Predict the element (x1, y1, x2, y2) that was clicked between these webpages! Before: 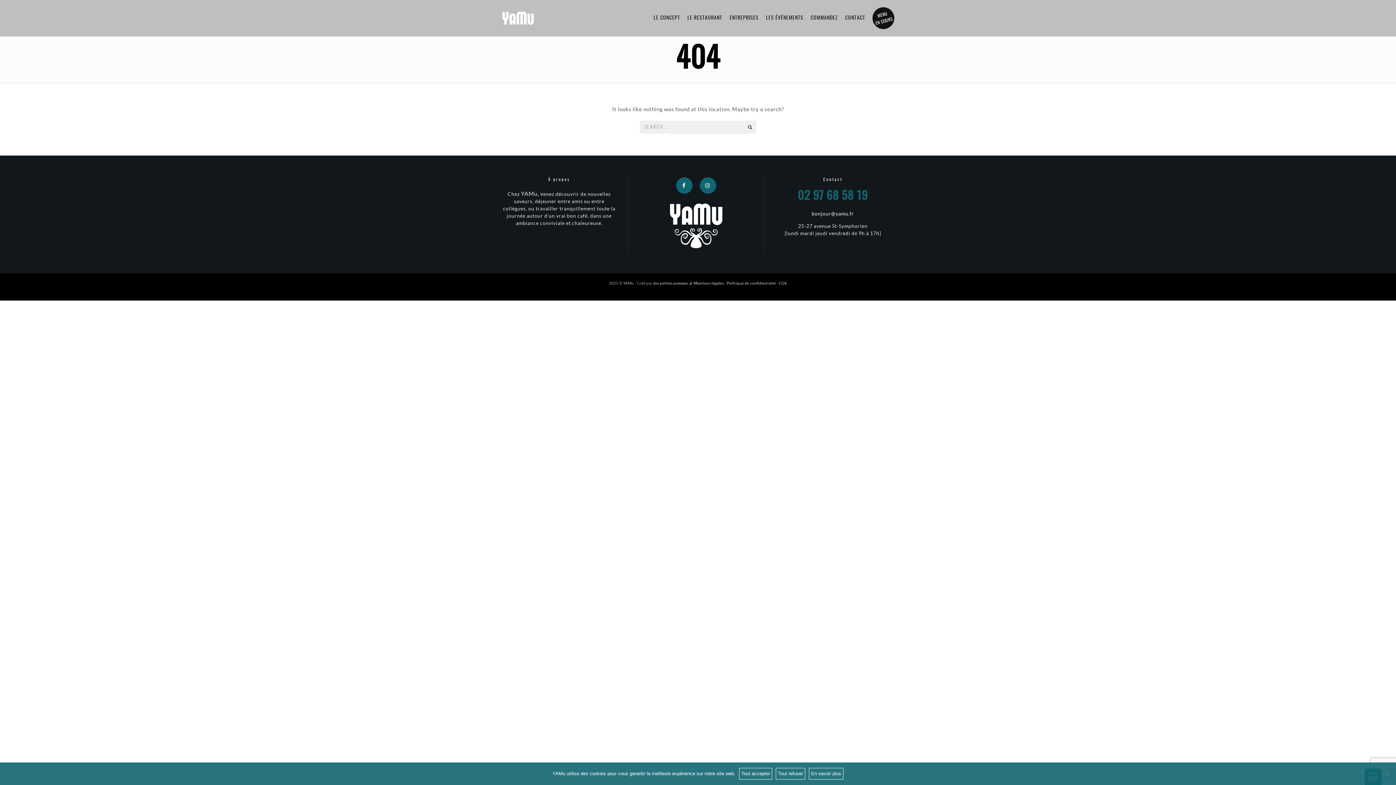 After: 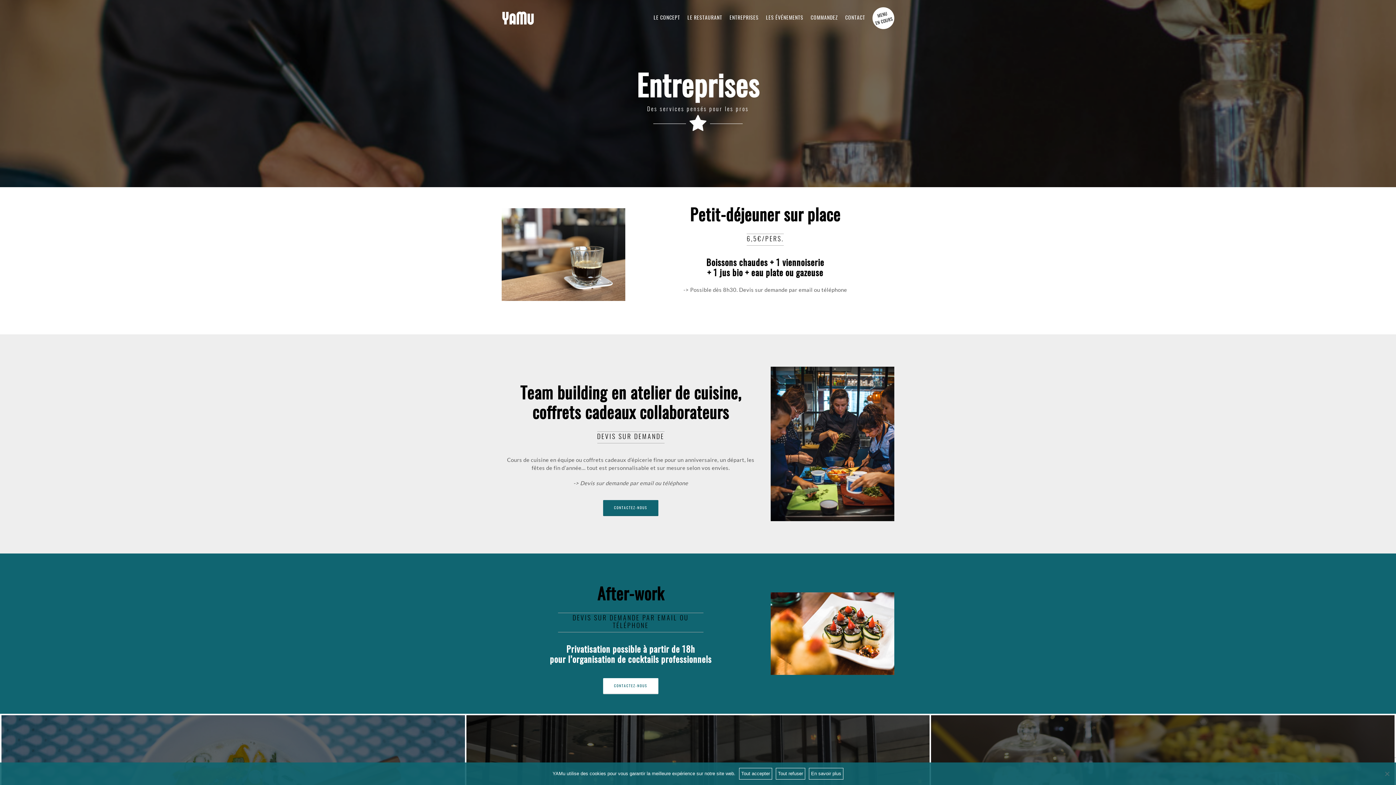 Action: label: ENTREPRISES bbox: (729, 9, 758, 26)